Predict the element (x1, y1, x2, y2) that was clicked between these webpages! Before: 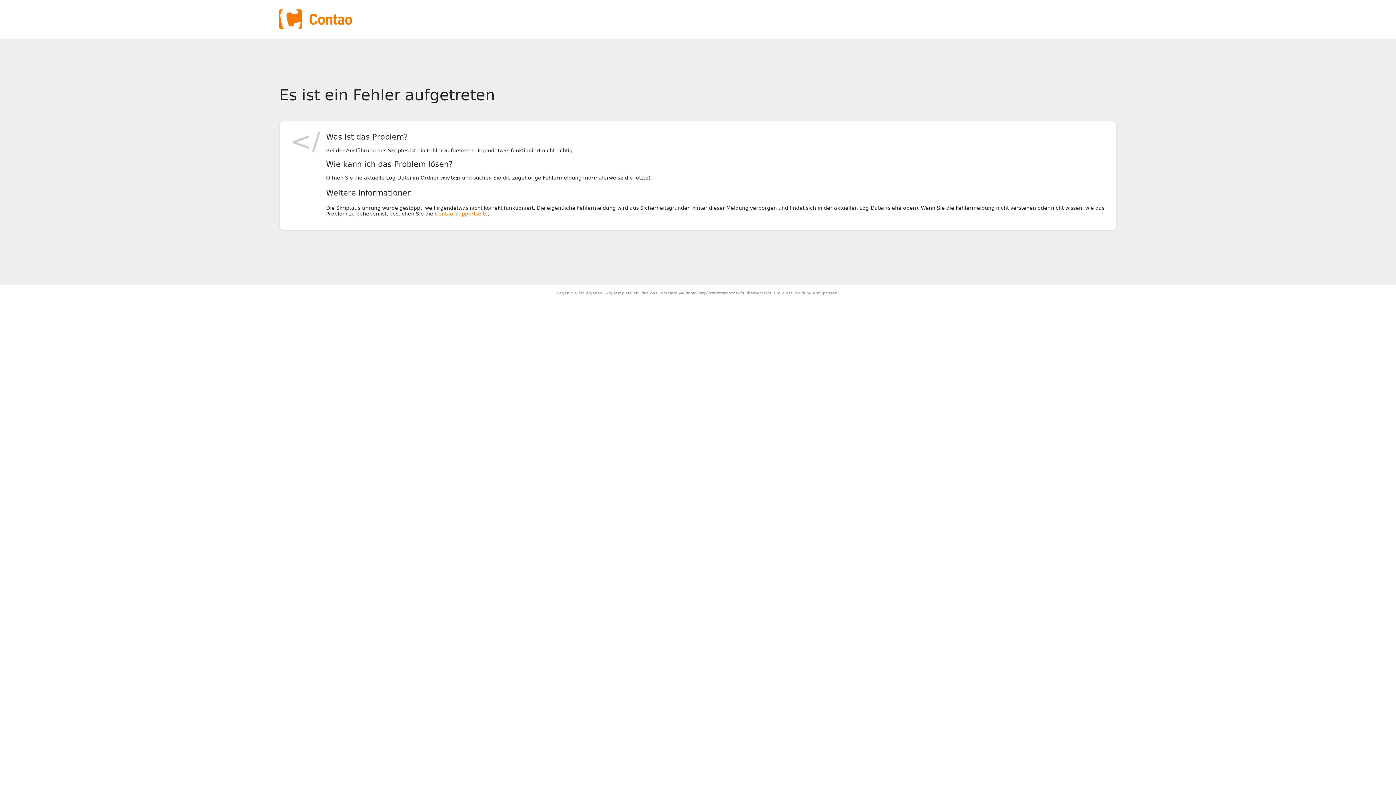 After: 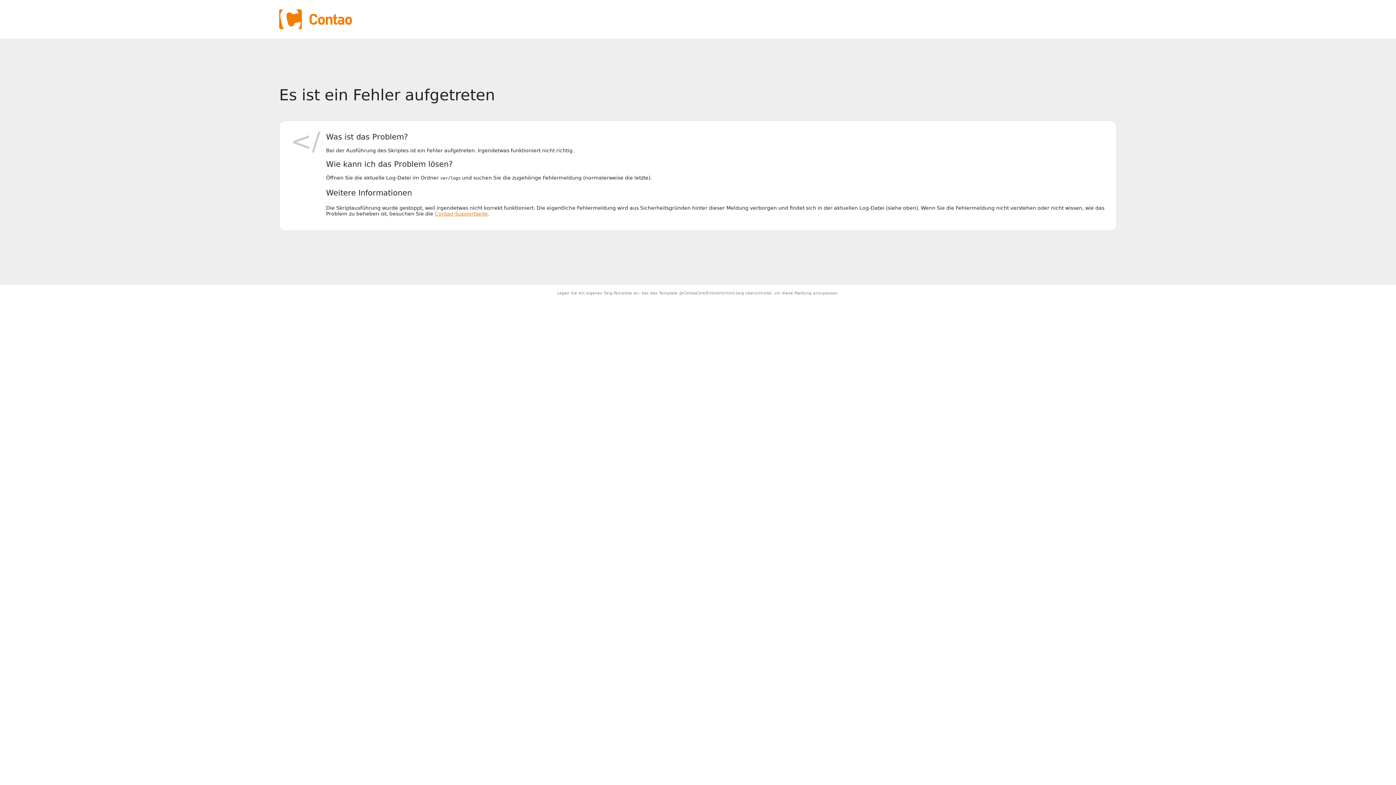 Action: bbox: (434, 211, 488, 216) label: Contao-Supportseite